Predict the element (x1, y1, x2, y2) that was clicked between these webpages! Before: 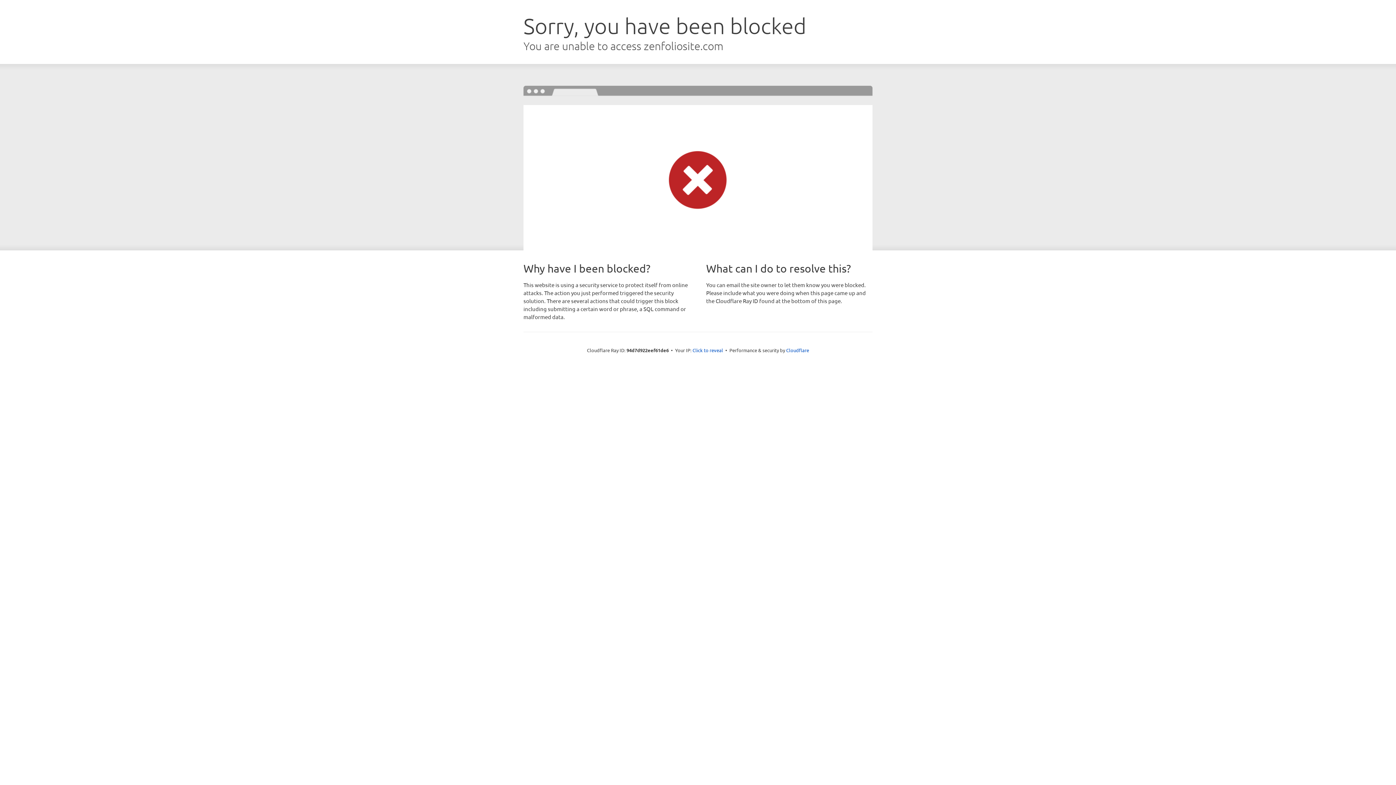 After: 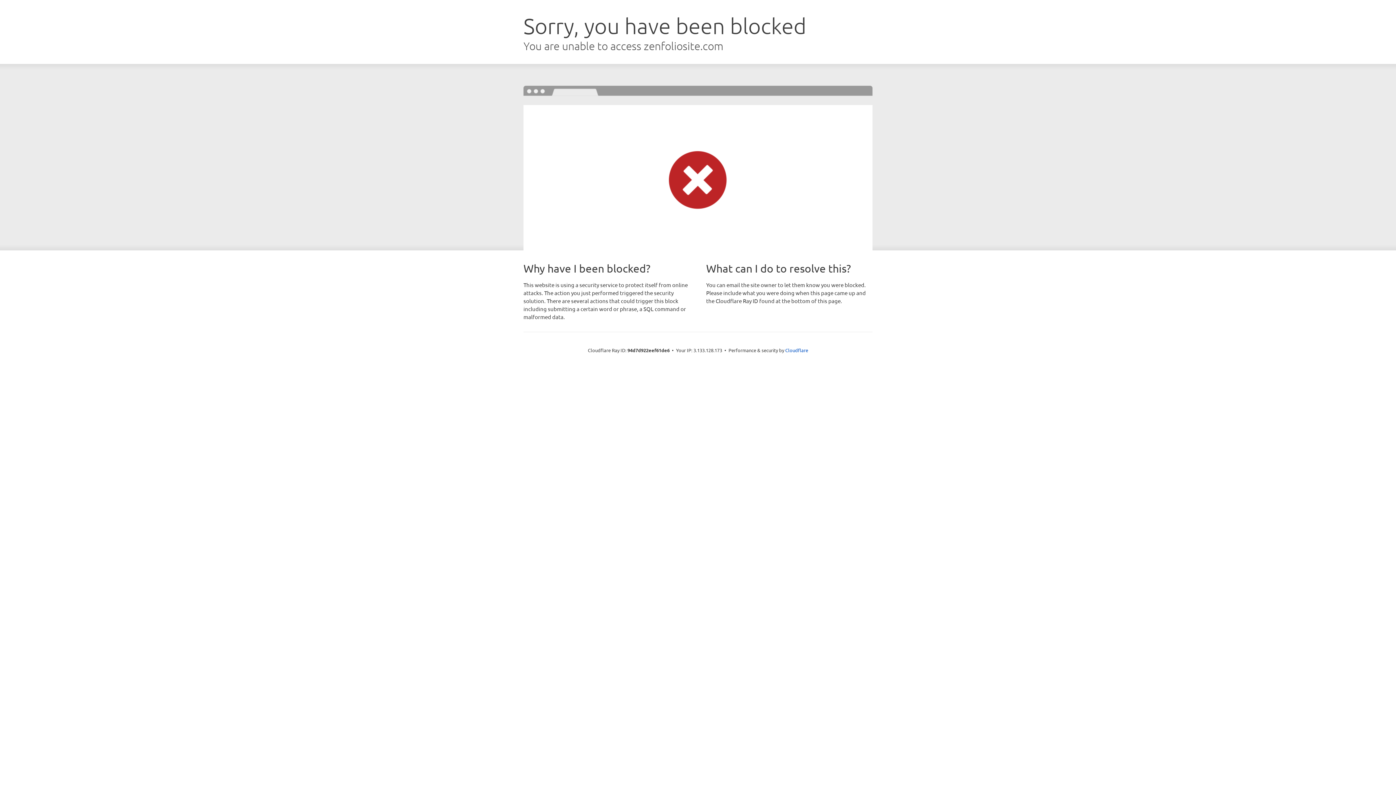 Action: label: Click to reveal bbox: (692, 346, 723, 353)